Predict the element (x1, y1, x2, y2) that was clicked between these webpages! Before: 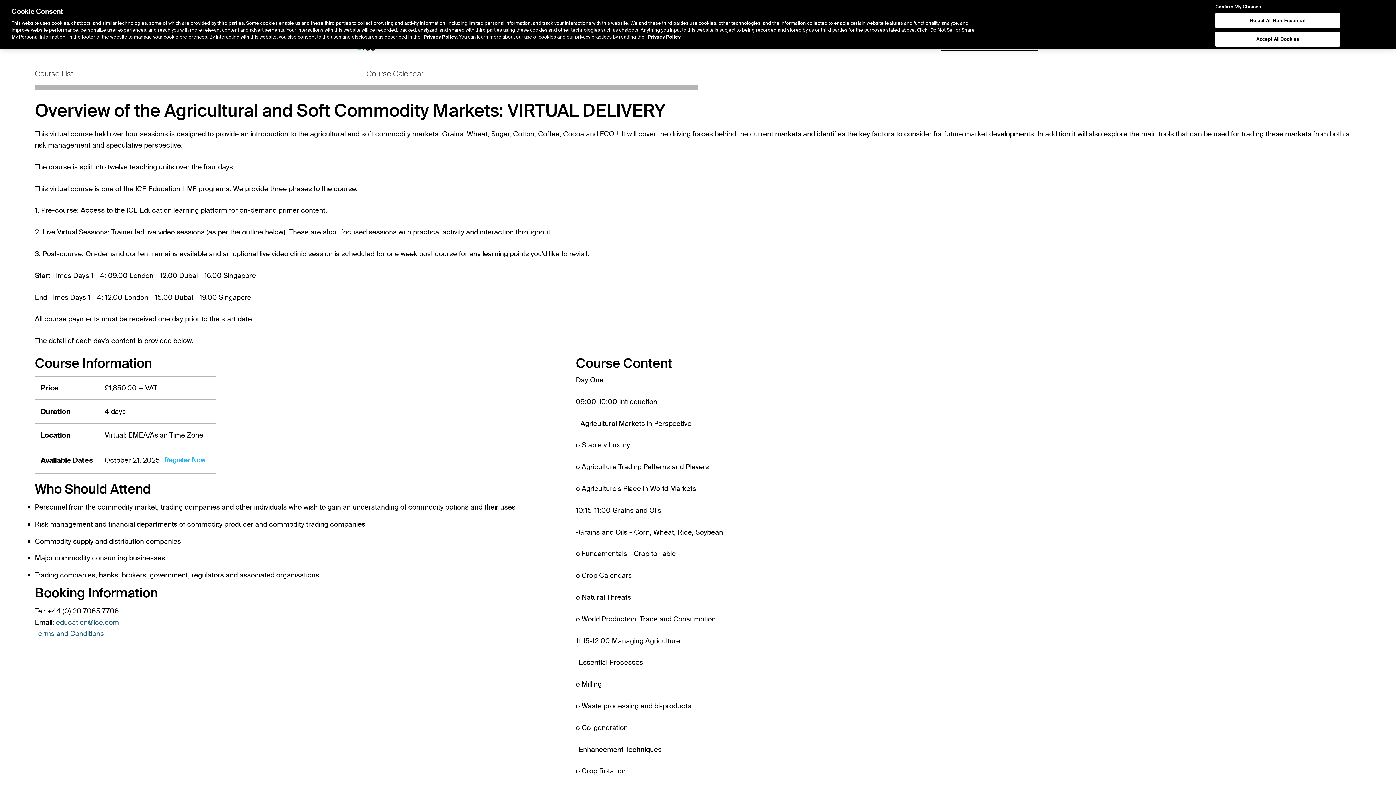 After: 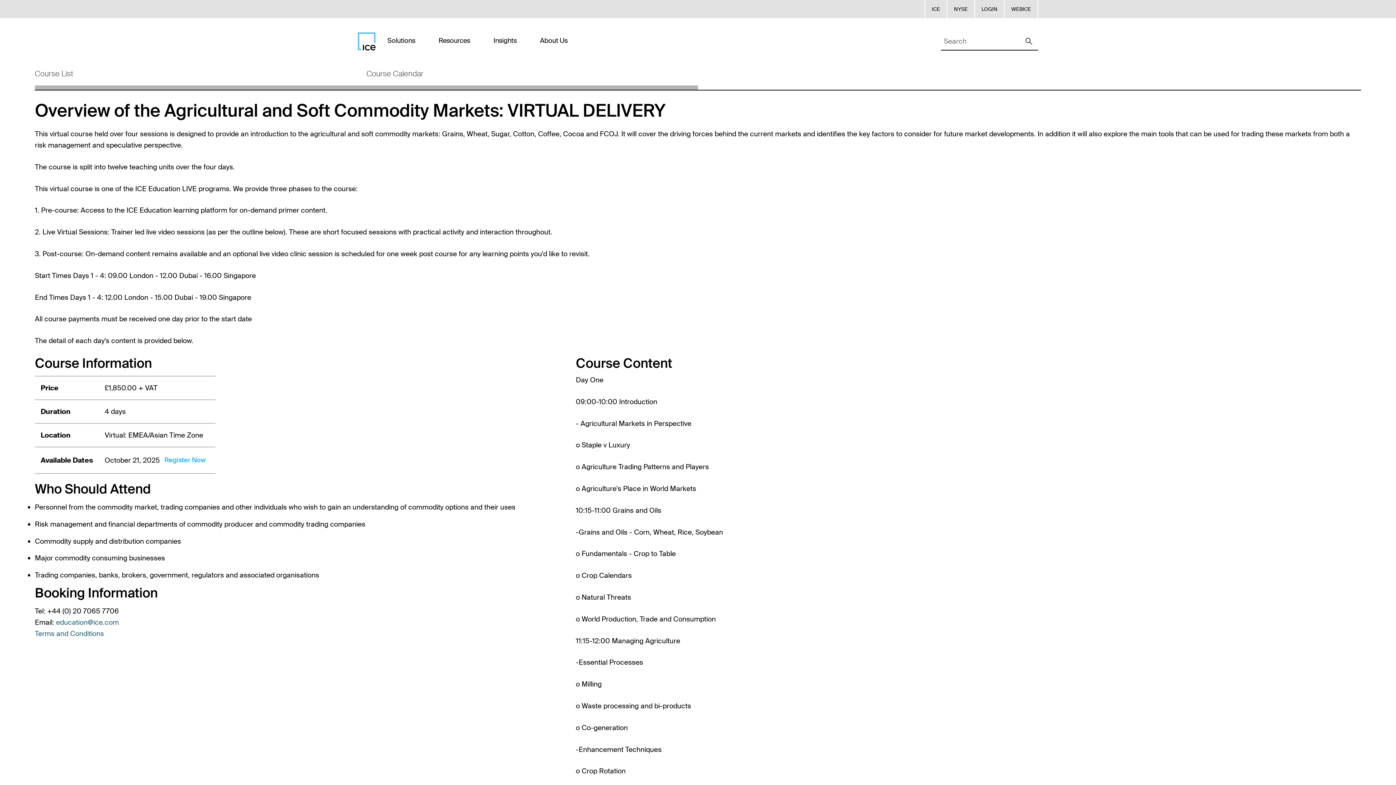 Action: label: Reject All Non-Essential bbox: (1215, 12, 1340, 27)